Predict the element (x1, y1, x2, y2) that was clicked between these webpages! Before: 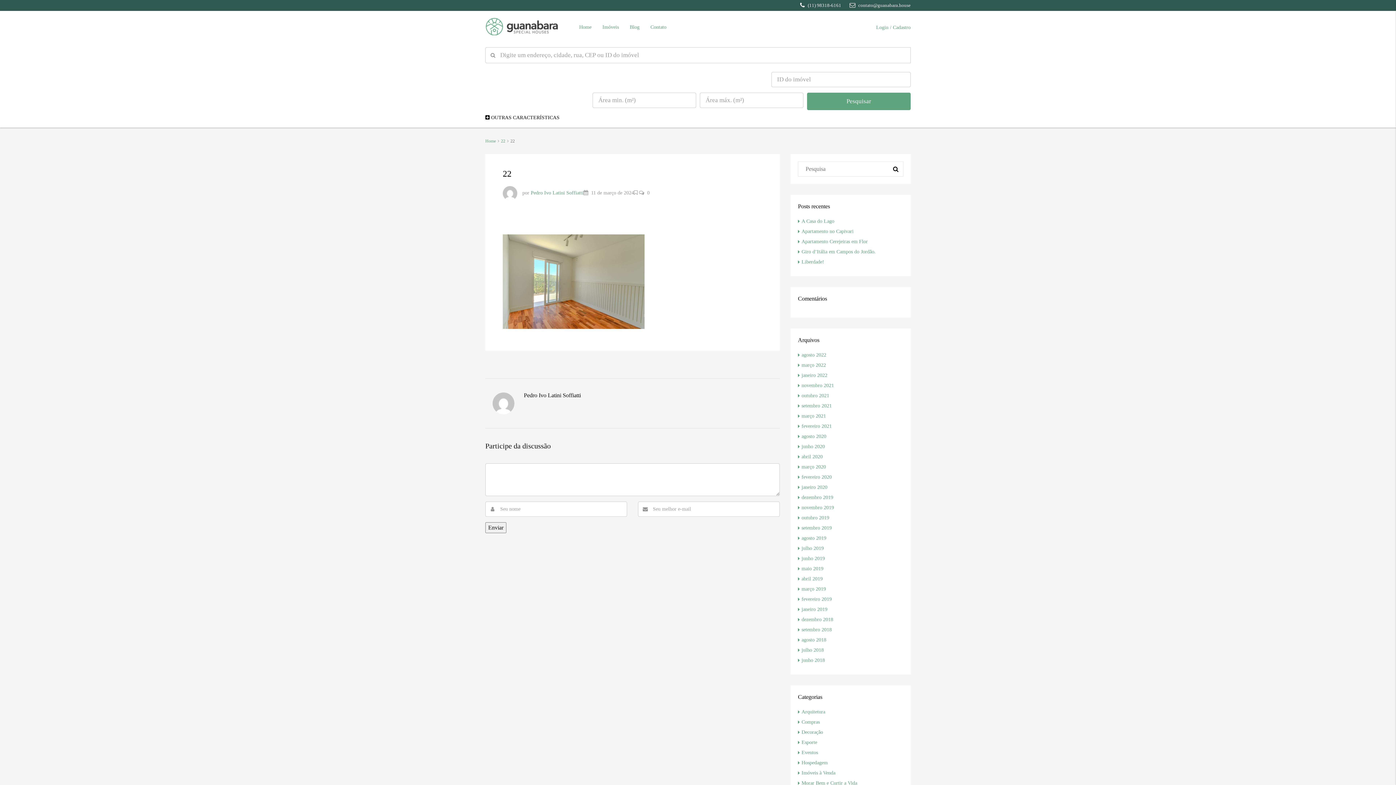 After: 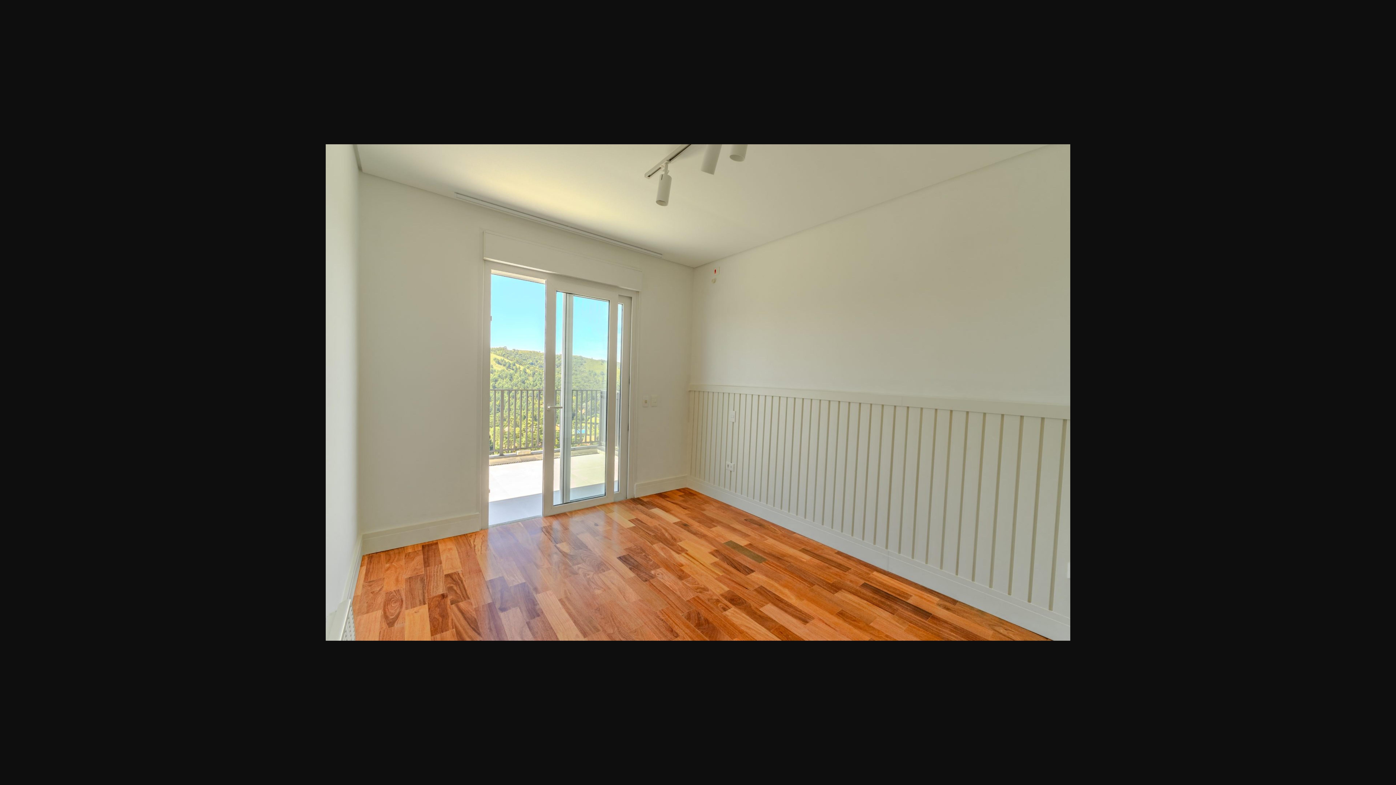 Action: bbox: (502, 278, 644, 284)